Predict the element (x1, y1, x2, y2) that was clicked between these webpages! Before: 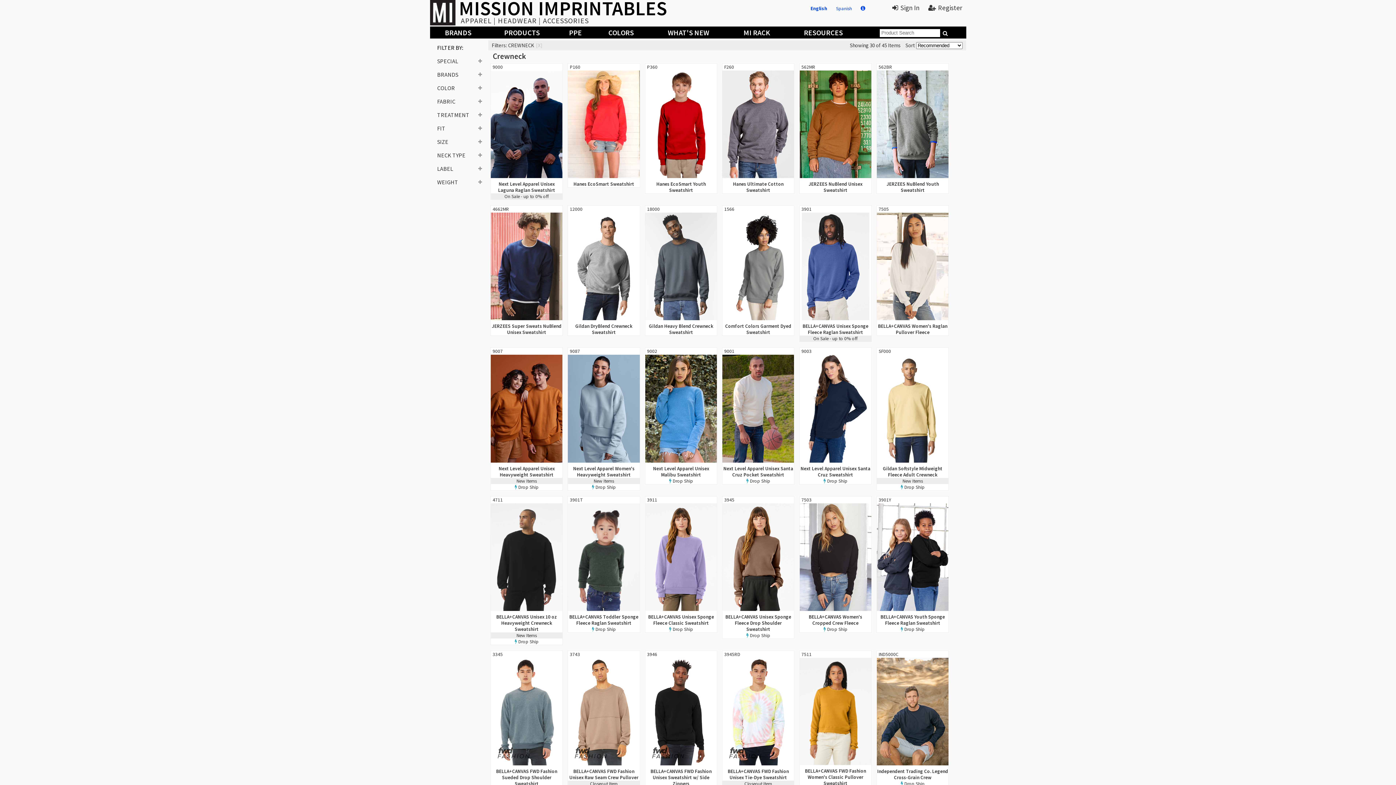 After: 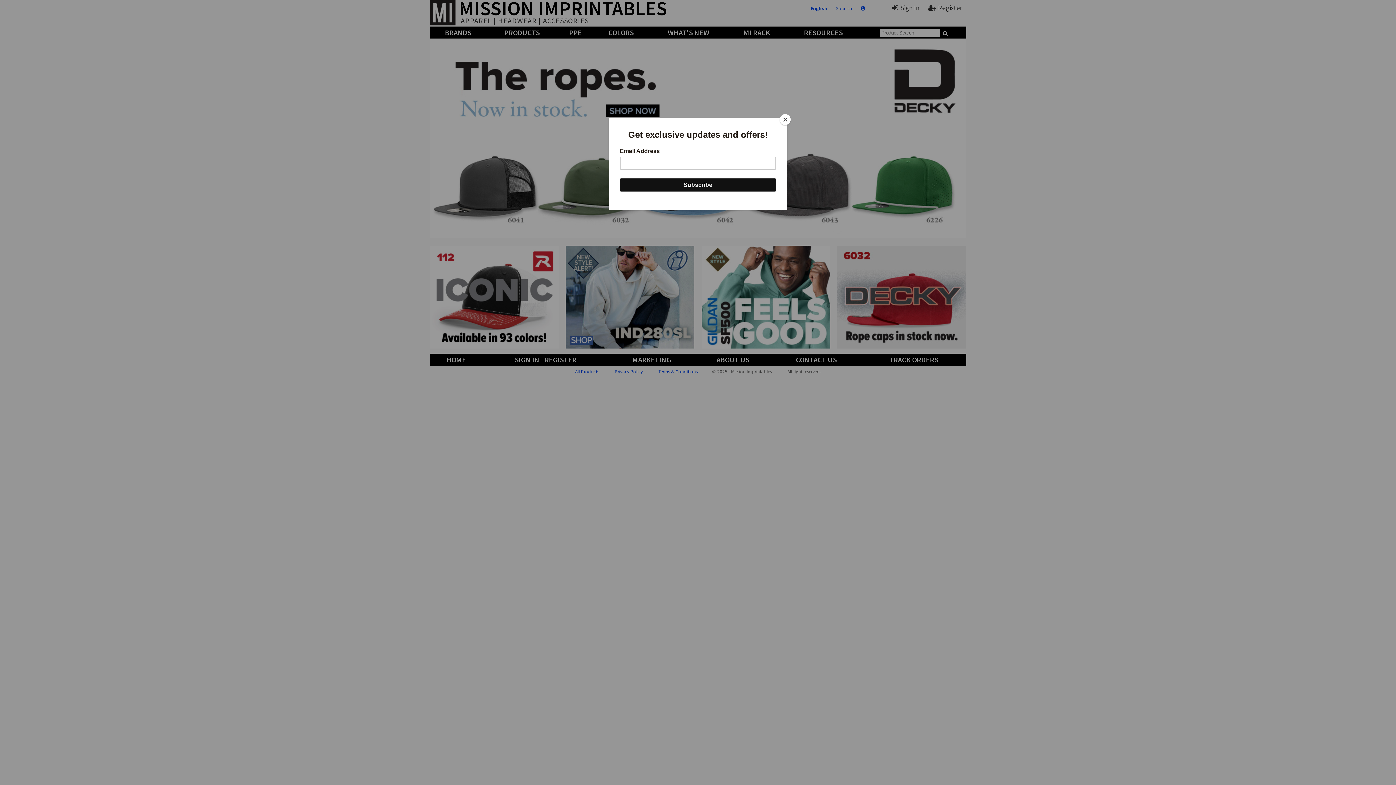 Action: label: MISSION IMPRINTABLES bbox: (459, -4, 667, 20)